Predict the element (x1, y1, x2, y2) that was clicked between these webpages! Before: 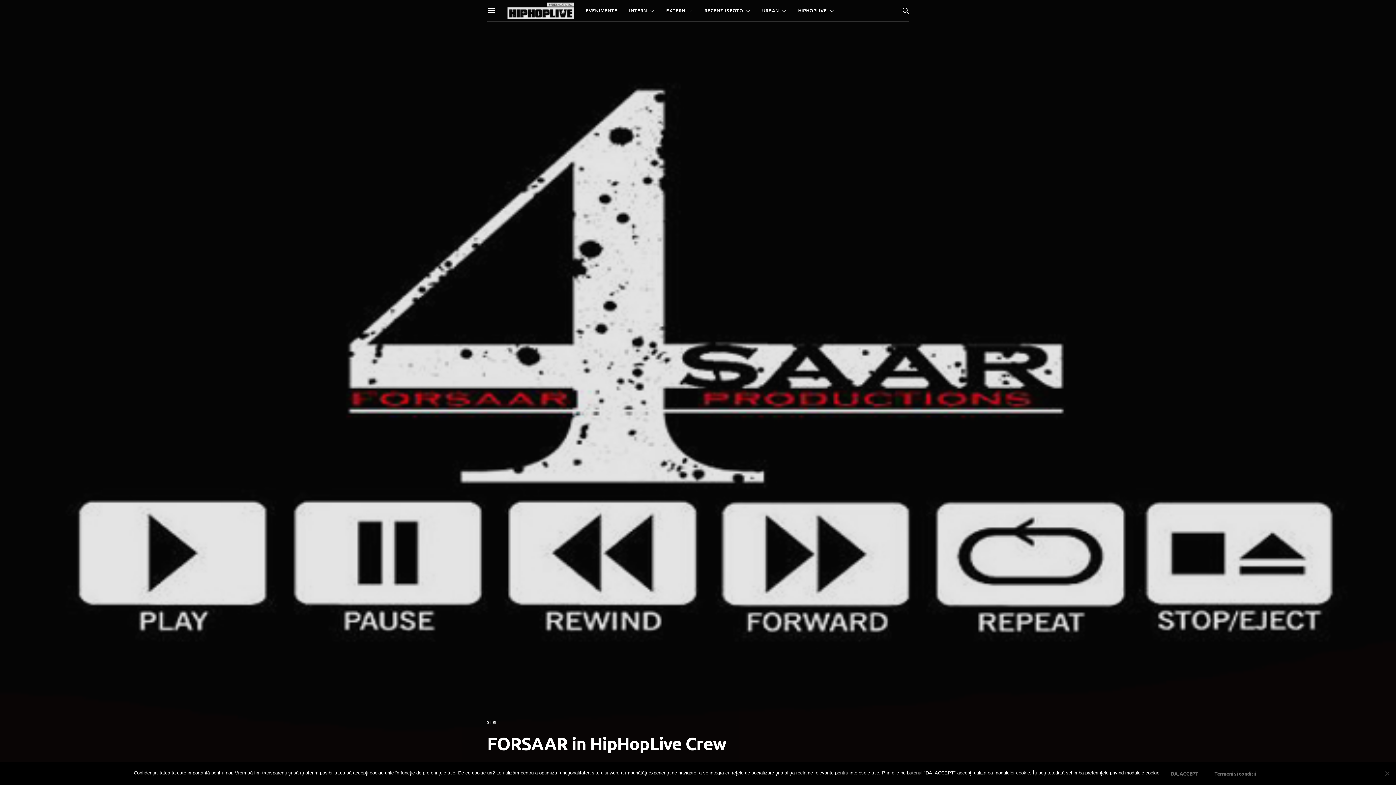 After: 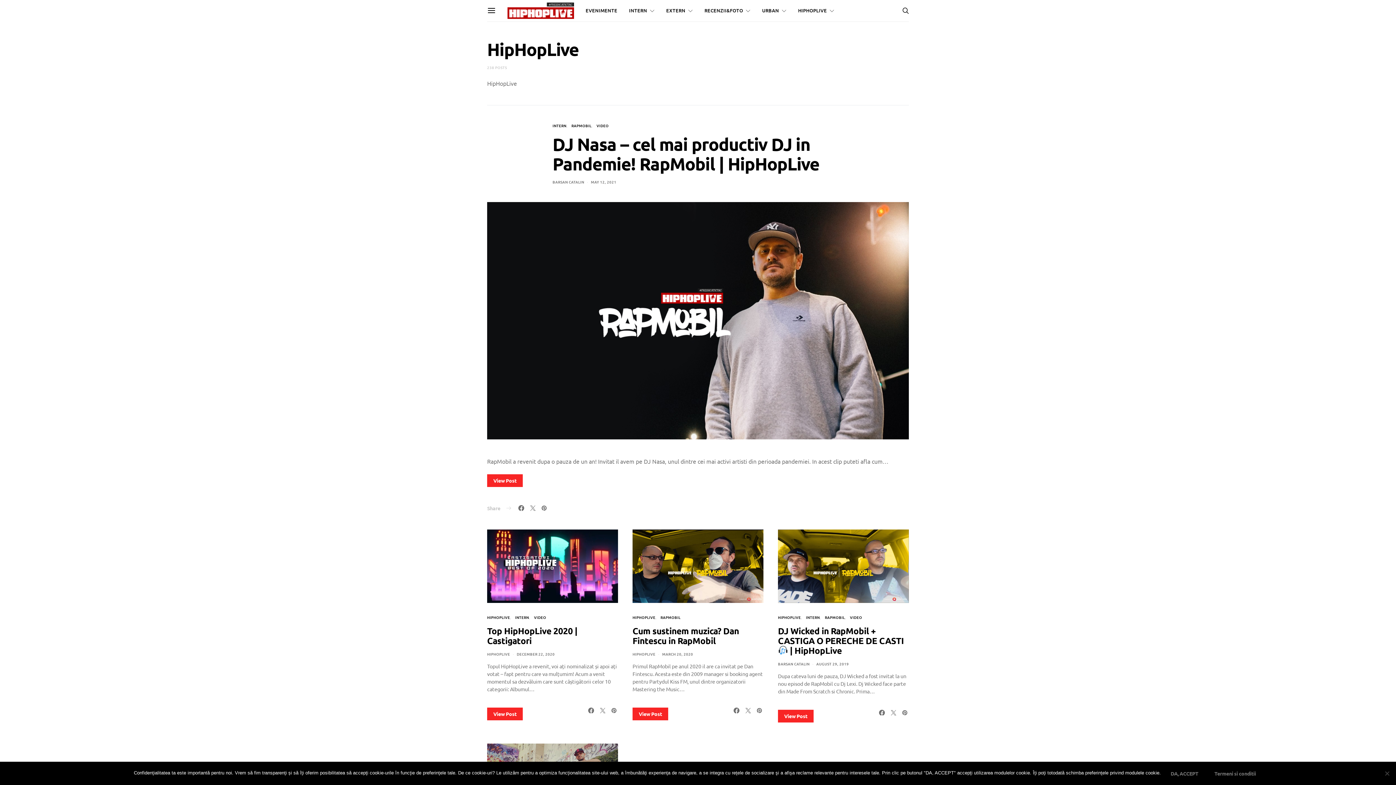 Action: label: HIPHOPLIVE bbox: (798, 0, 834, 21)